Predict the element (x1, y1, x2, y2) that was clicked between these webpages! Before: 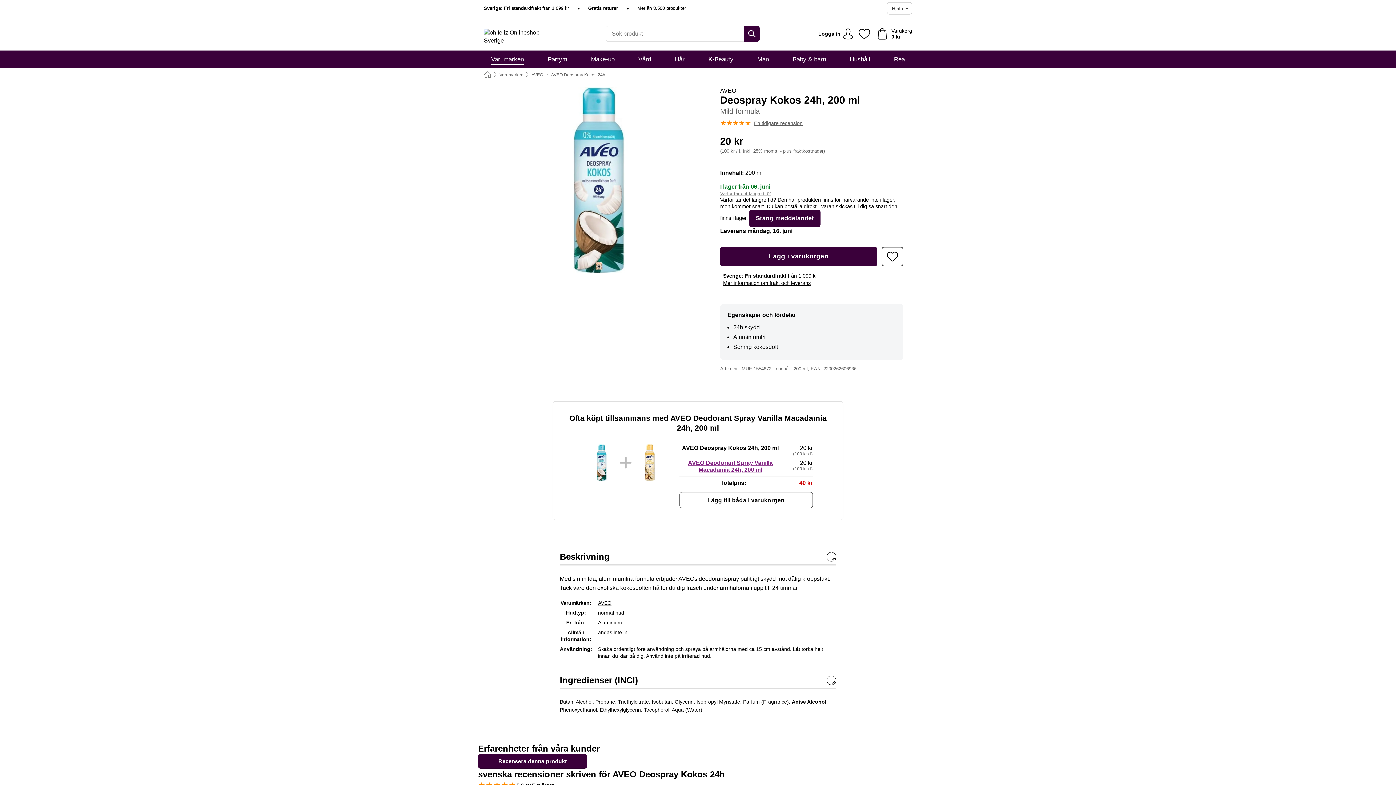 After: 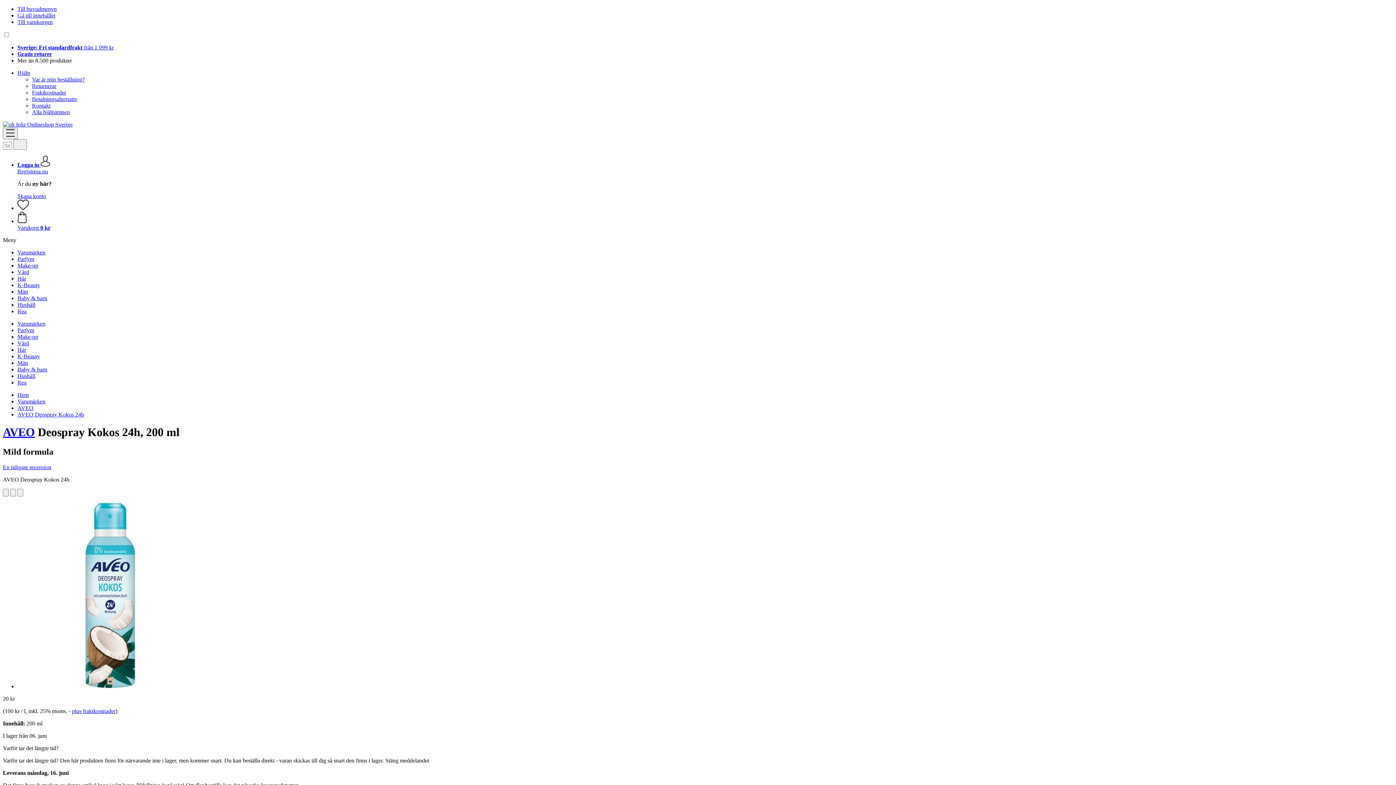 Action: bbox: (881, 246, 903, 266) label: Lägg till min önskelista